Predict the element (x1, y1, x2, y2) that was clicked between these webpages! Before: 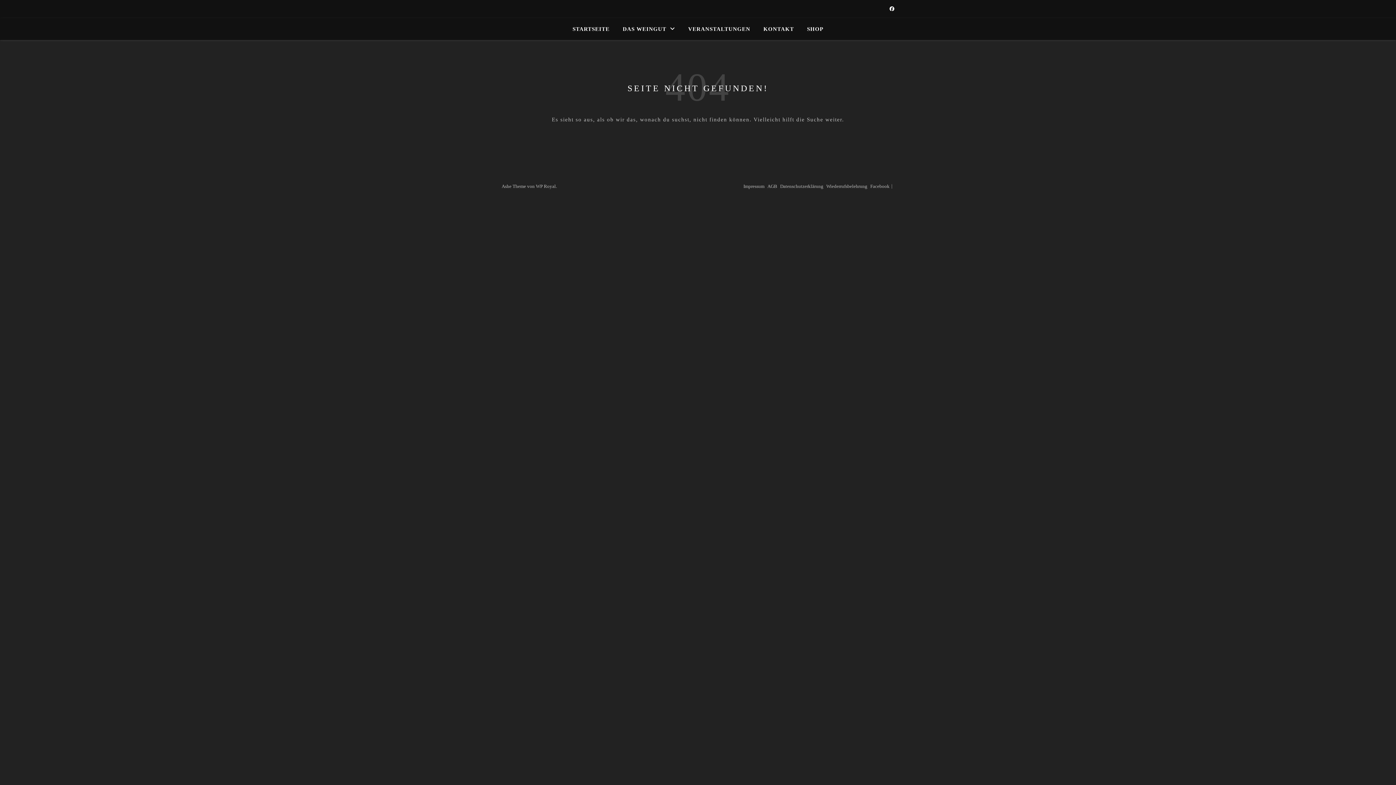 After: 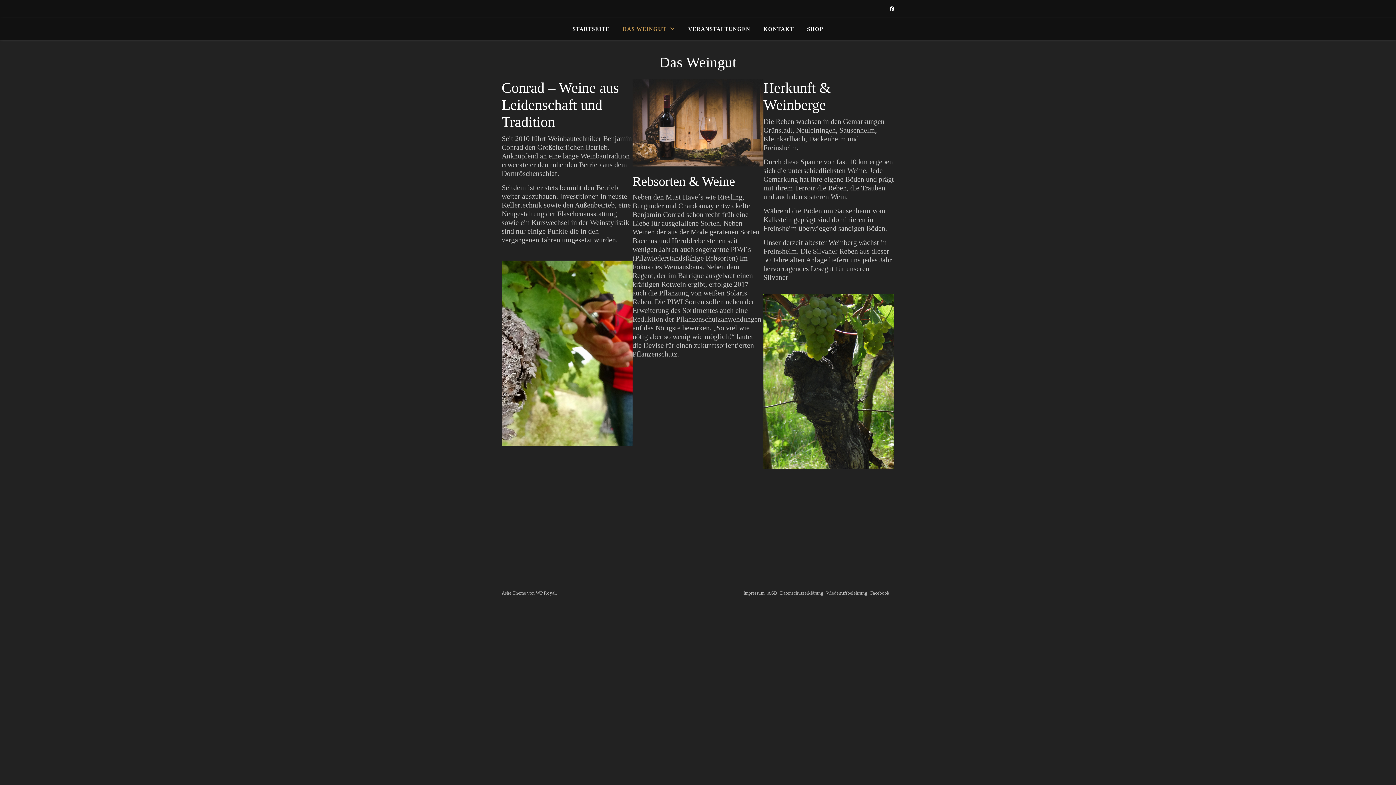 Action: label: DAS WEINGUT bbox: (617, 18, 681, 40)